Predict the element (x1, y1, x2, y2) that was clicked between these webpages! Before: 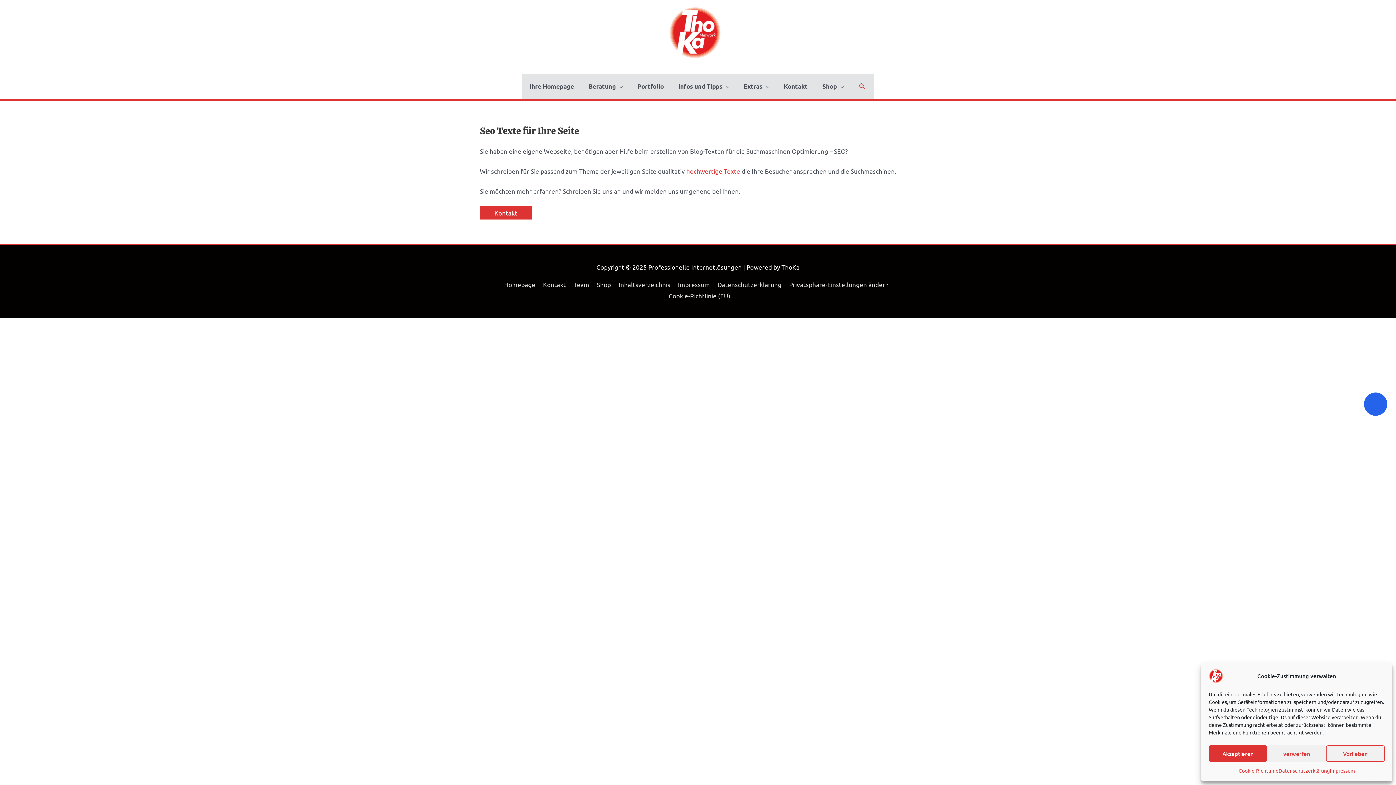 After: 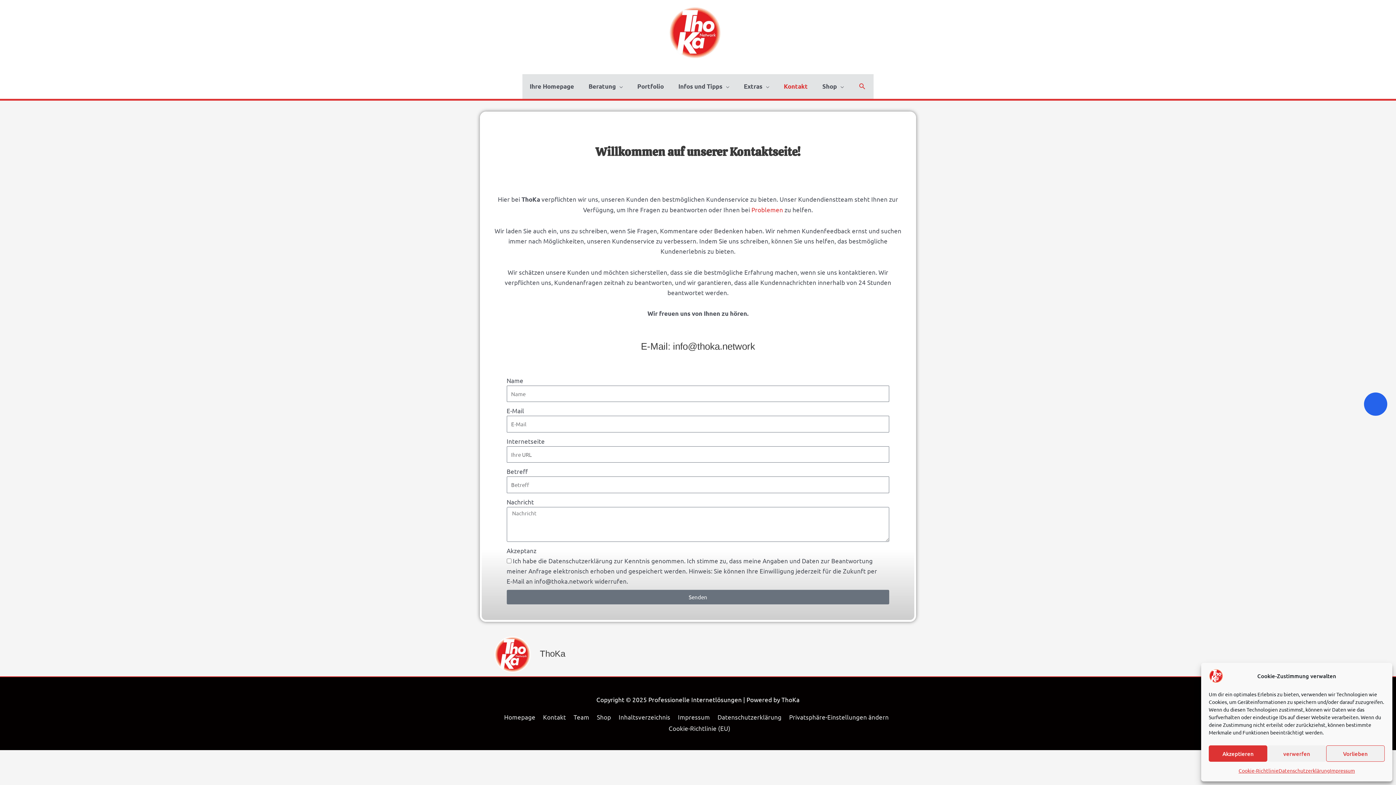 Action: label: Kontakt bbox: (776, 74, 815, 98)